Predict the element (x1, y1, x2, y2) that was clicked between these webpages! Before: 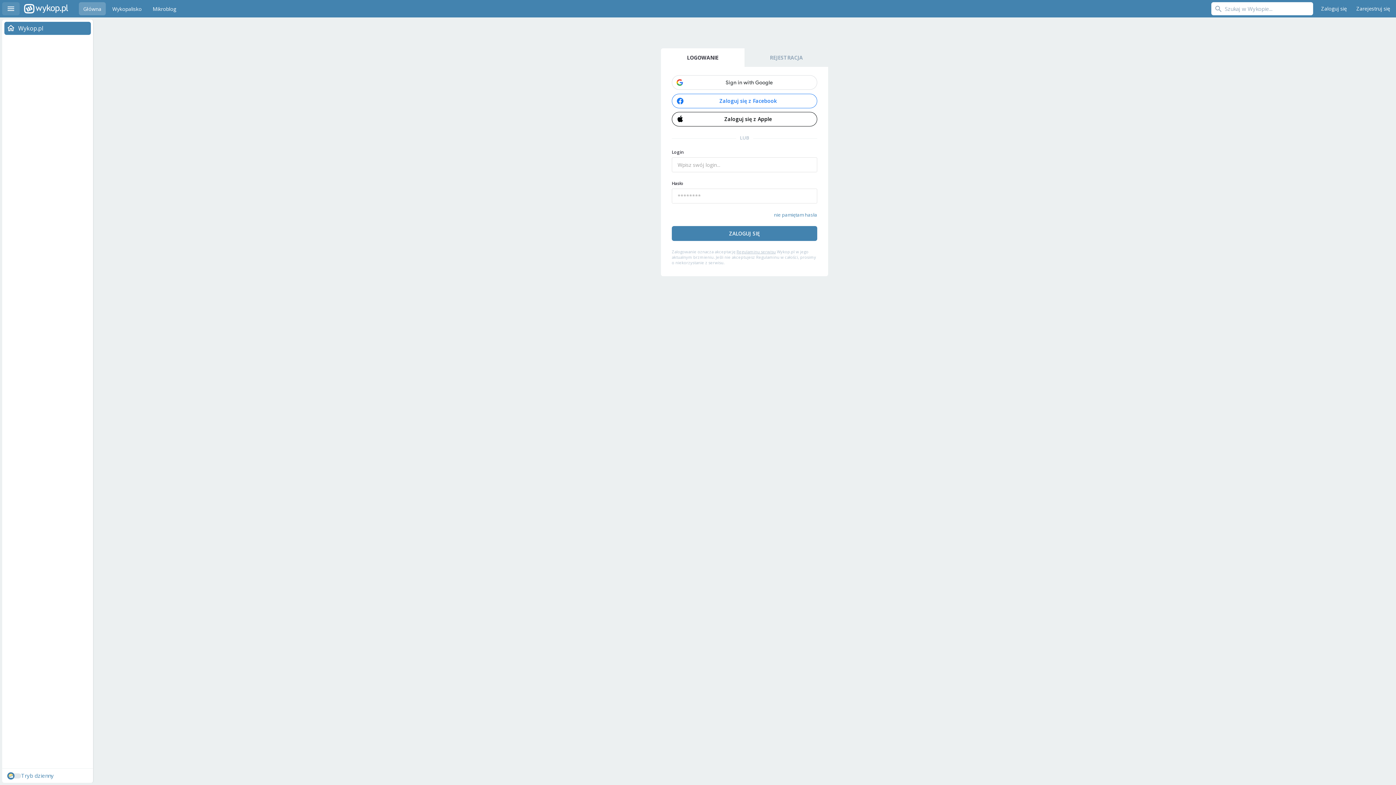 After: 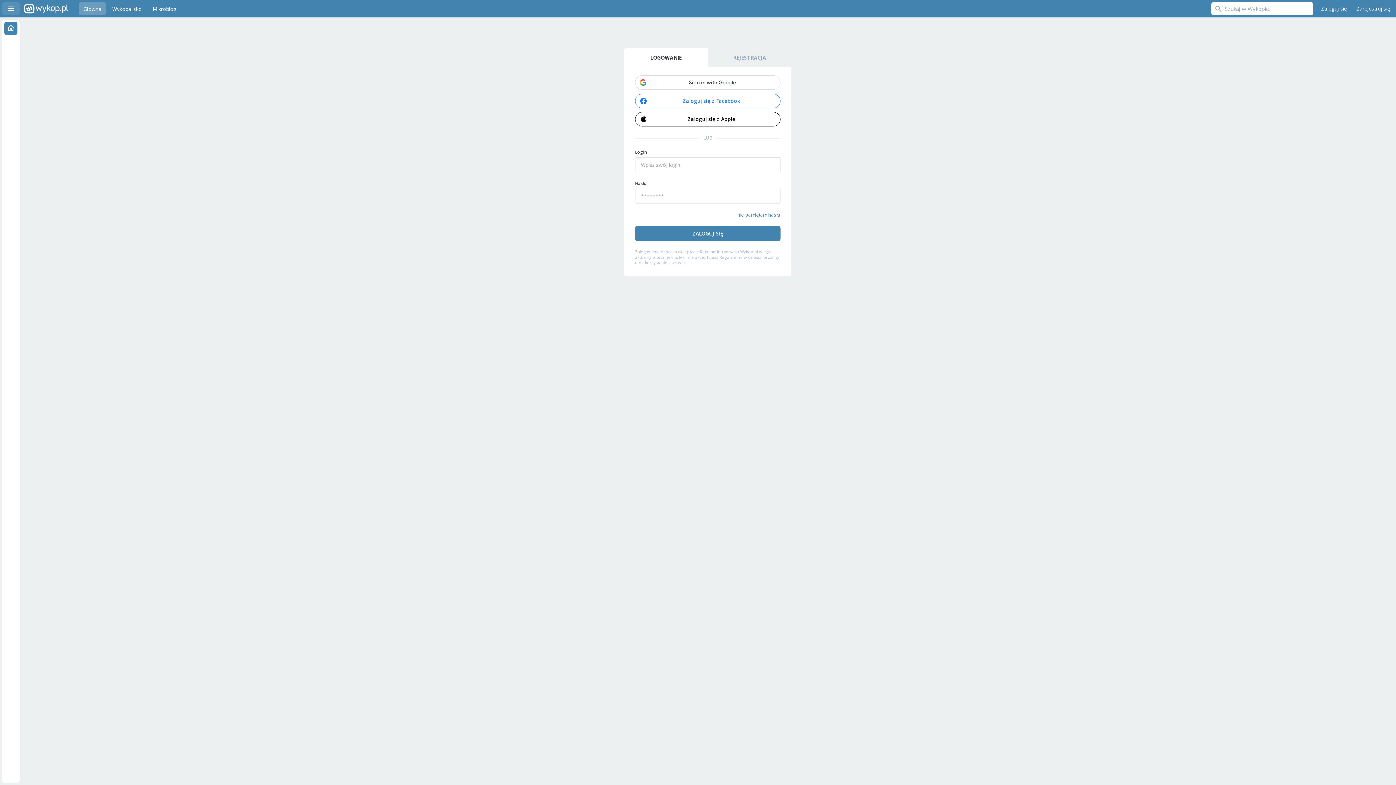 Action: label: Menu bbox: (2, 2, 19, 15)